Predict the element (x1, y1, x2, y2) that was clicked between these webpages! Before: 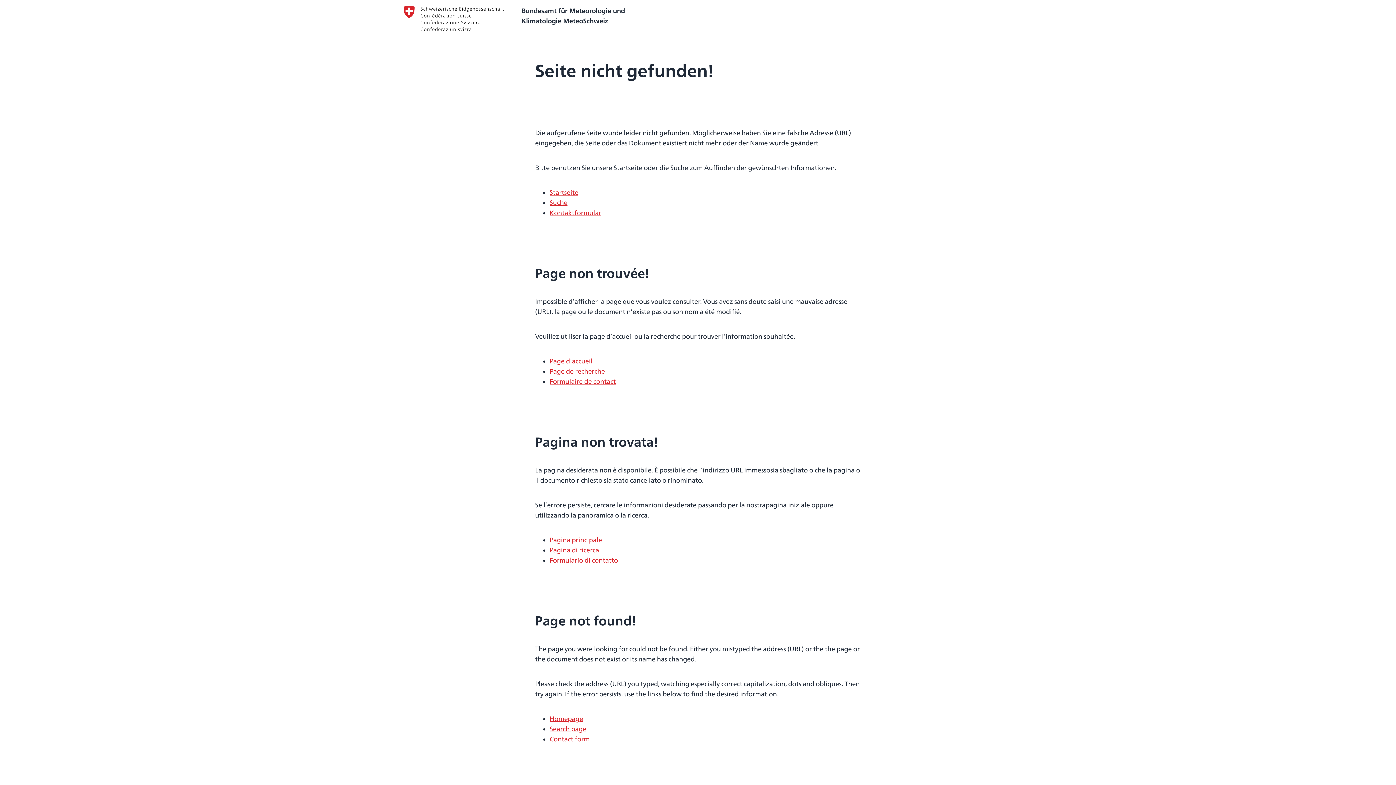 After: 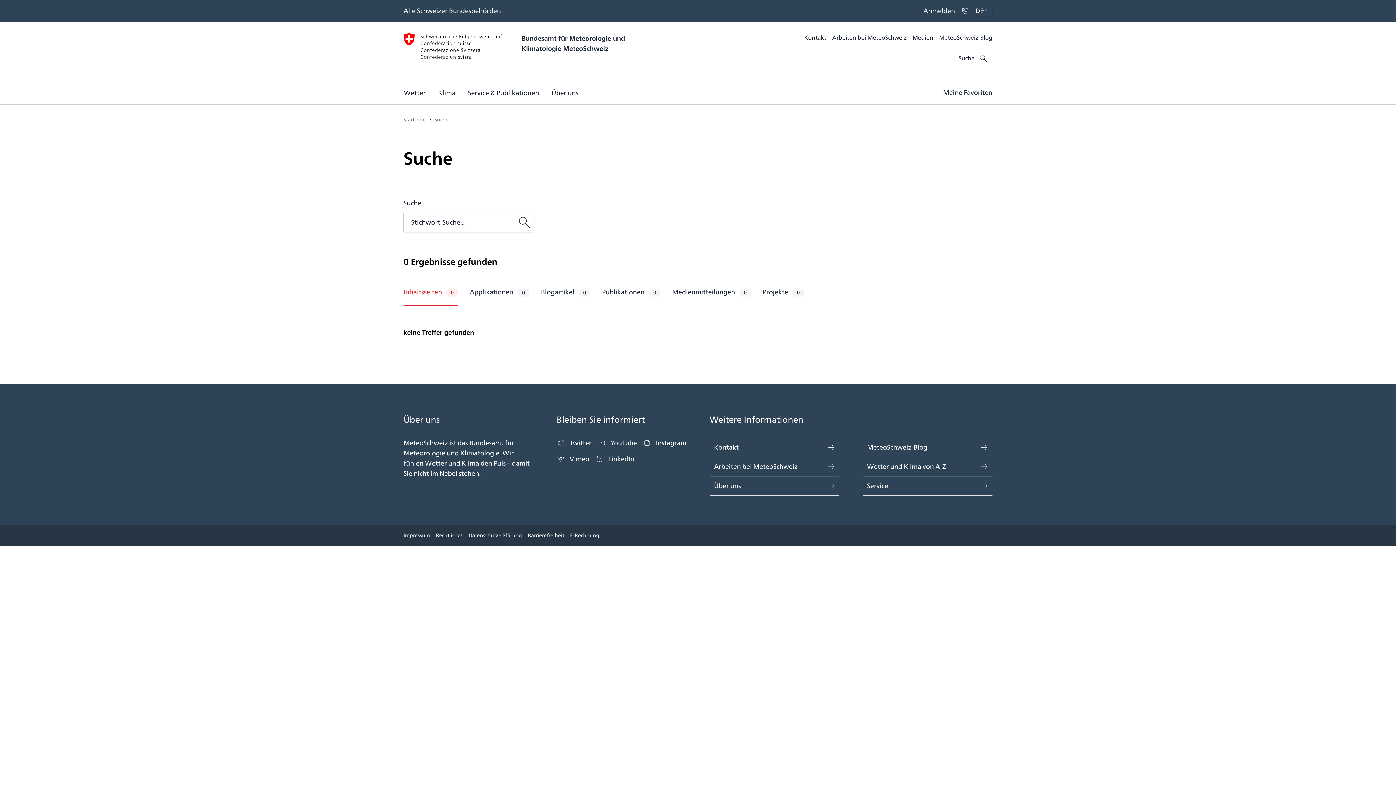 Action: label: Suche bbox: (549, 197, 567, 208)